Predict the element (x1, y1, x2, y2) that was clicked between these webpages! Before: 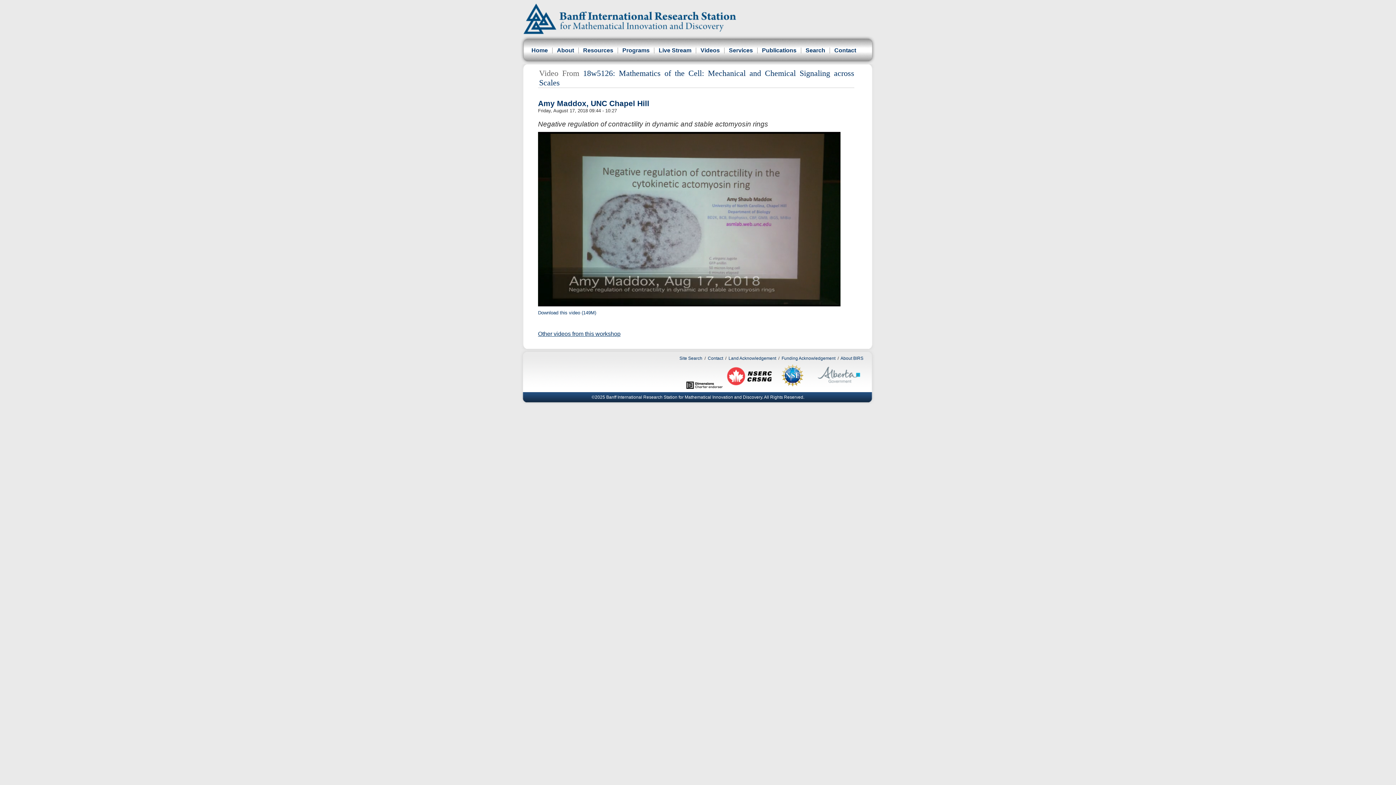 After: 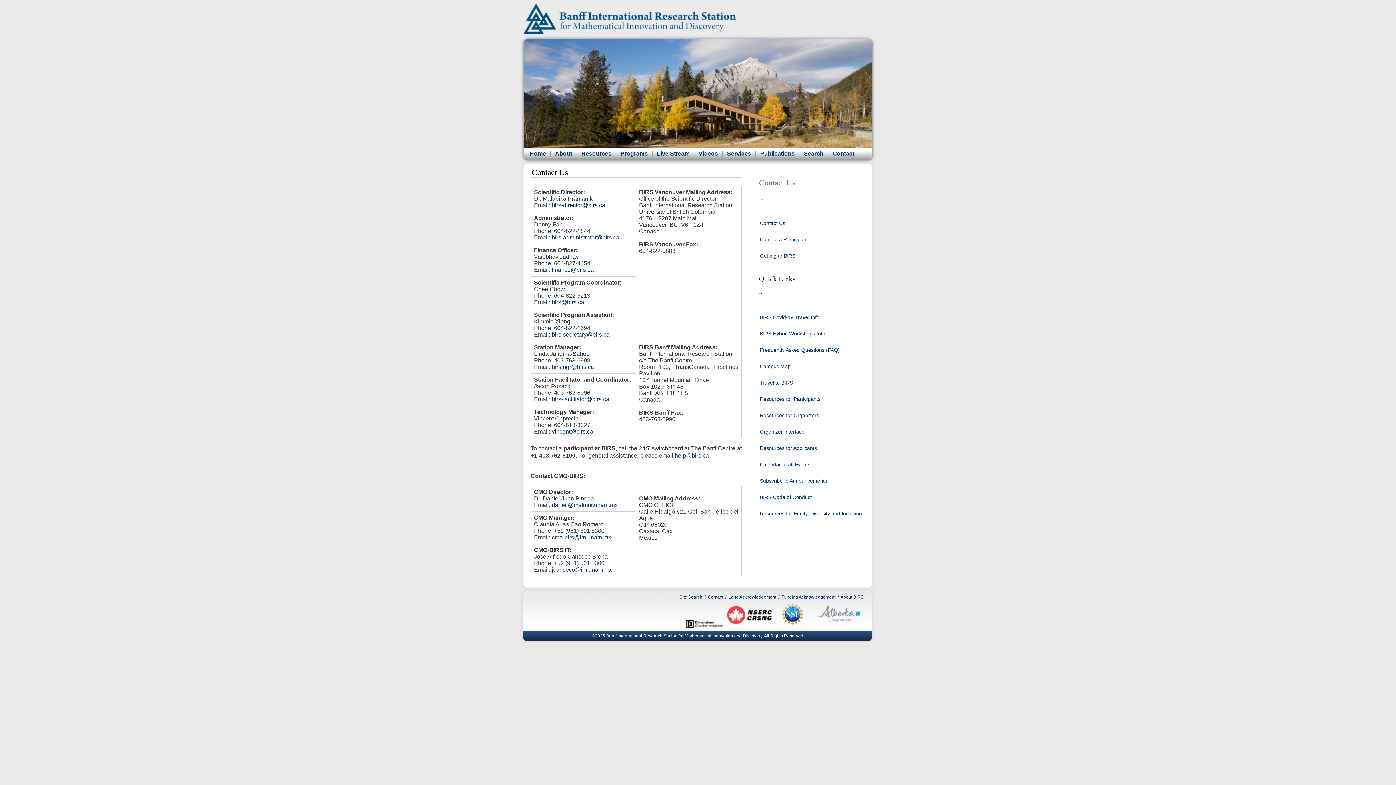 Action: label: Contact bbox: (708, 355, 723, 361)